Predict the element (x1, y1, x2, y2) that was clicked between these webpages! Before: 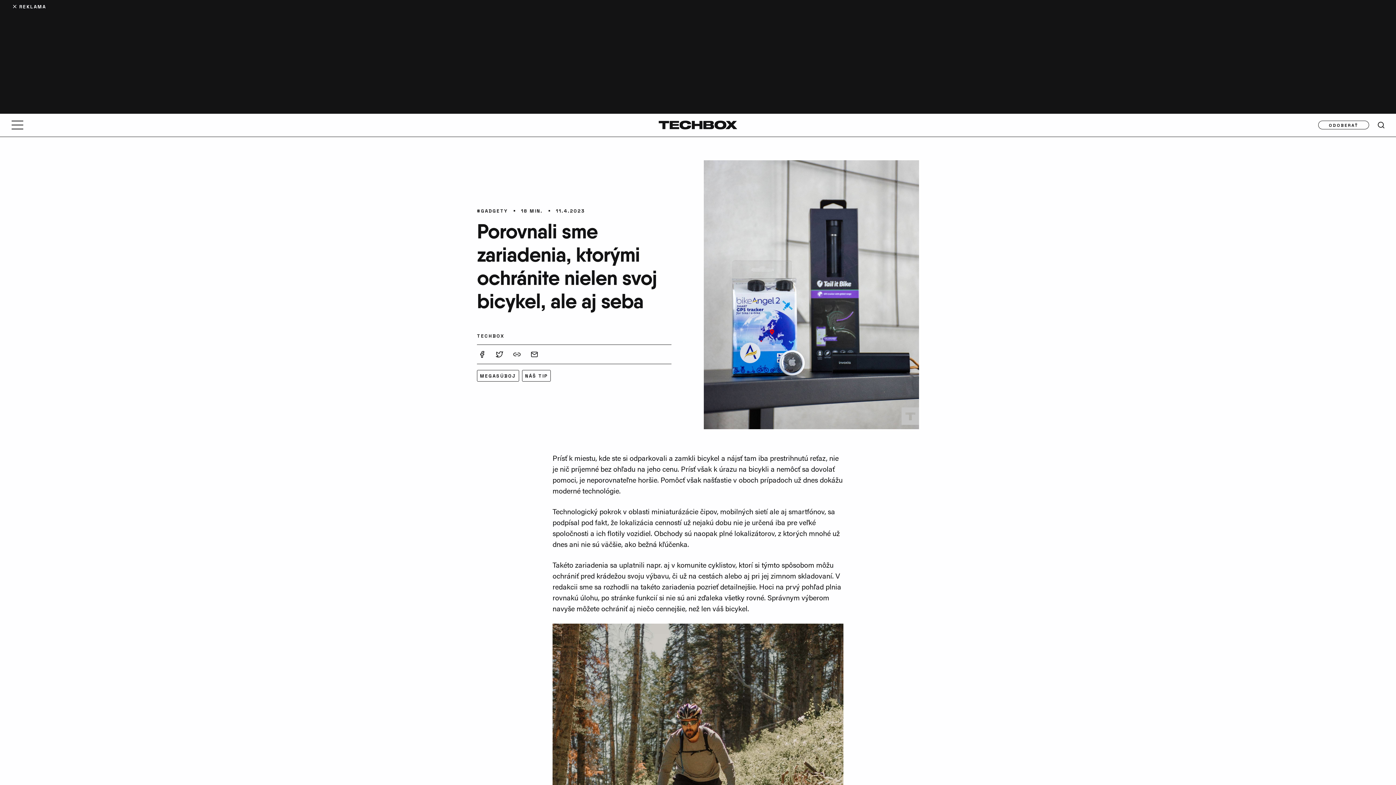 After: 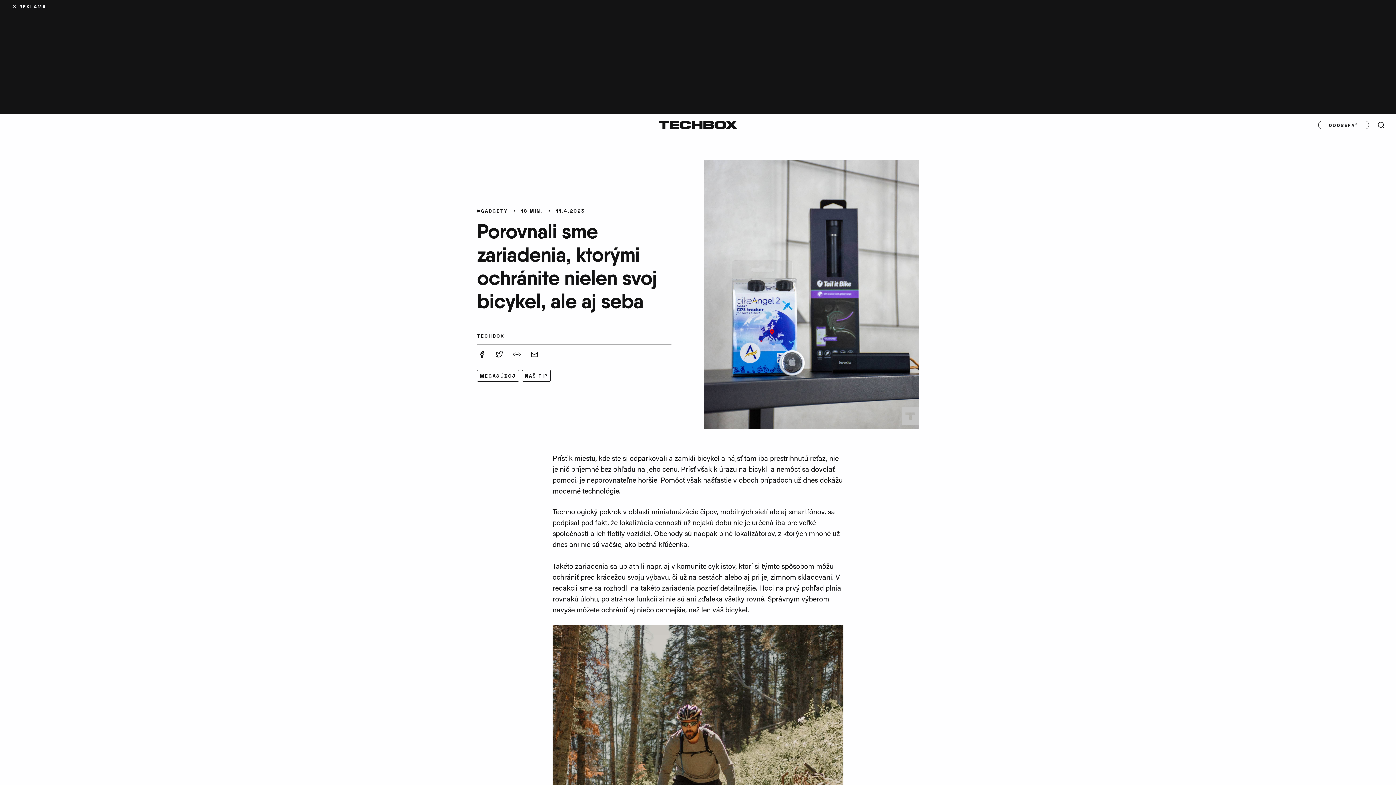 Action: bbox: (477, 350, 487, 358)